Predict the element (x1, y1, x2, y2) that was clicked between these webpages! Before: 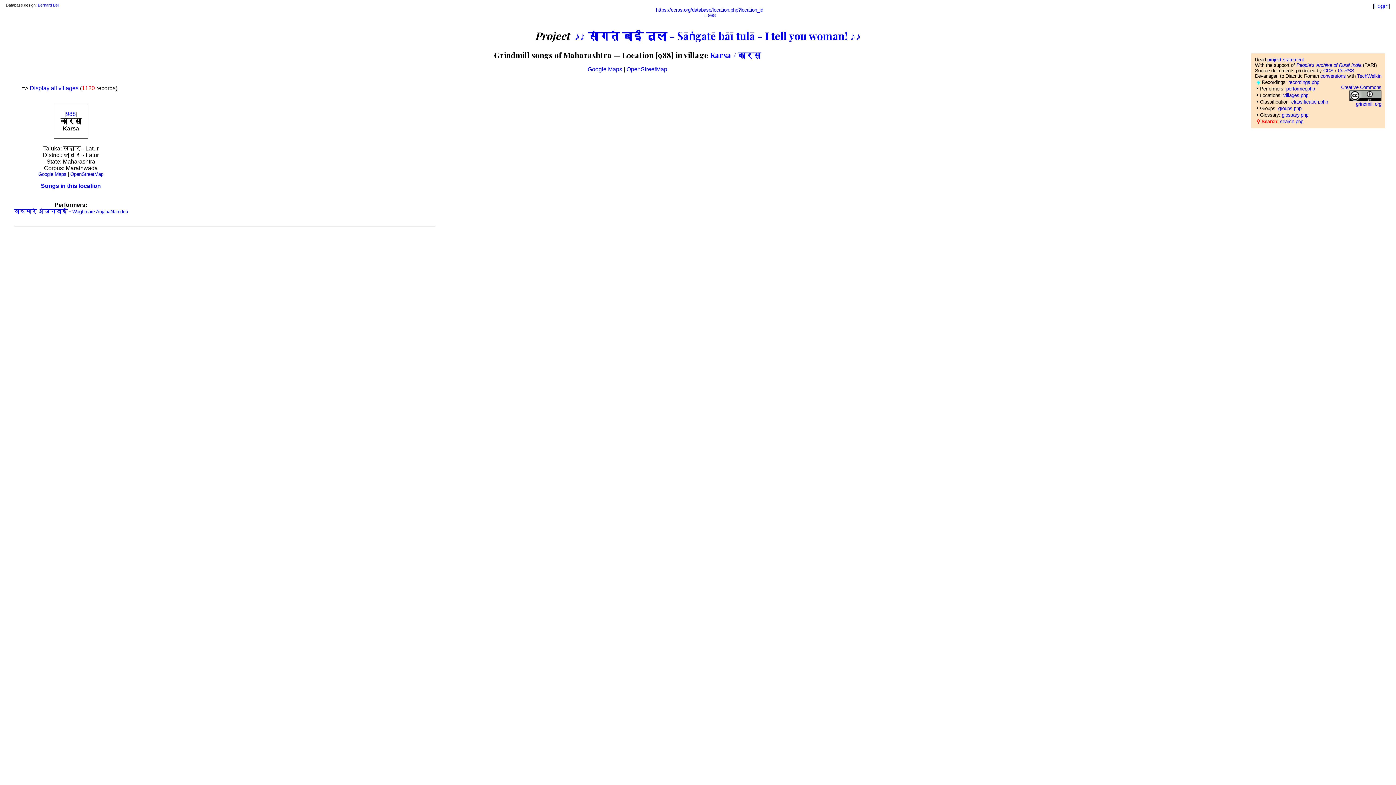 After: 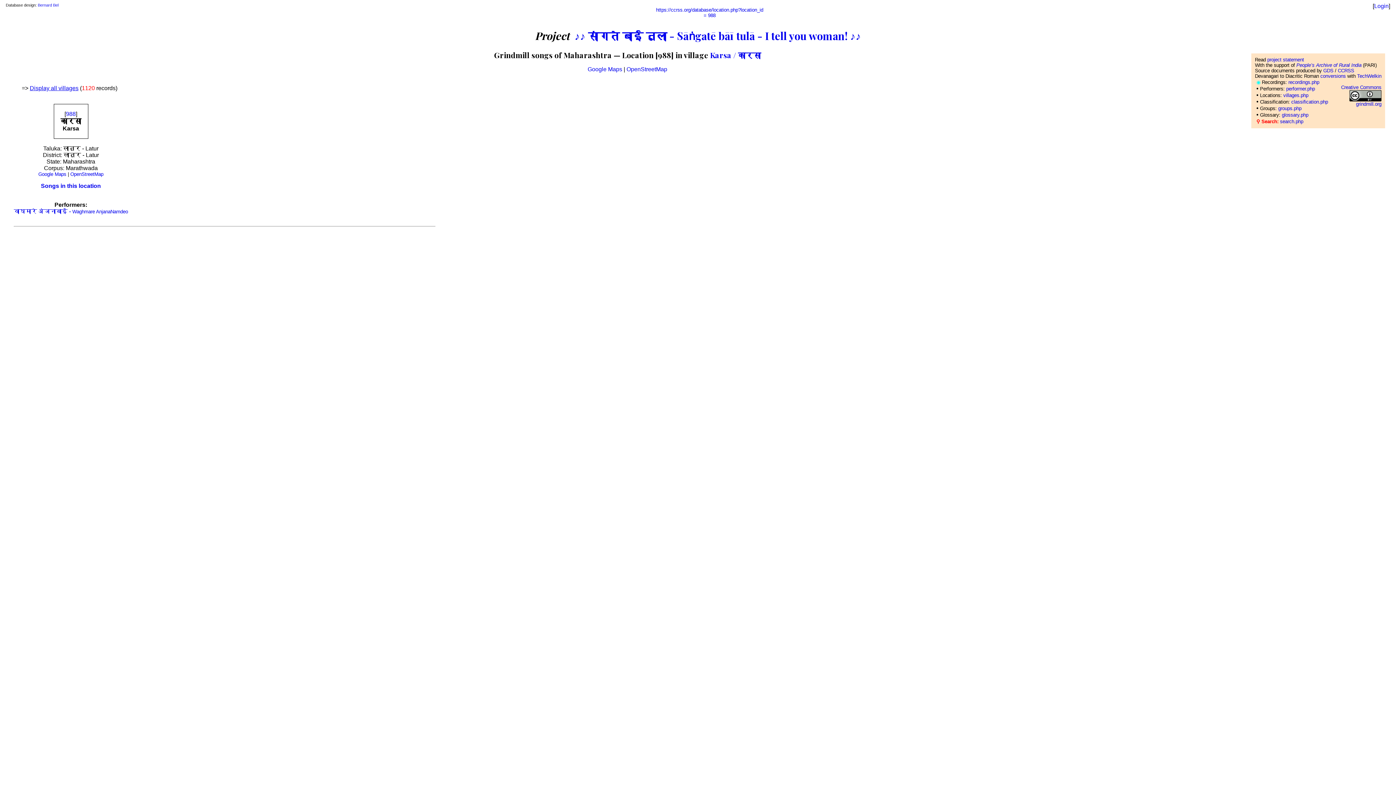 Action: label: Display all villages bbox: (29, 85, 78, 91)